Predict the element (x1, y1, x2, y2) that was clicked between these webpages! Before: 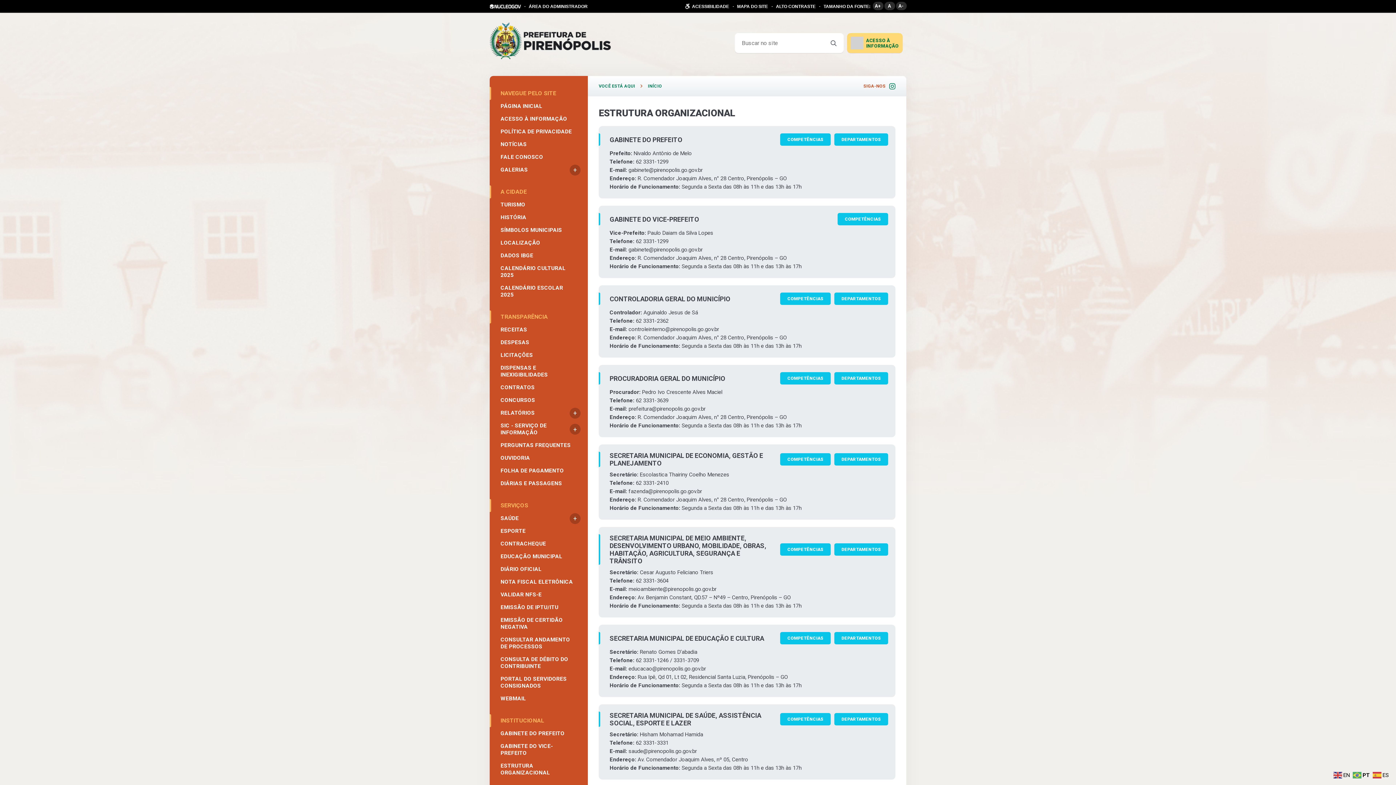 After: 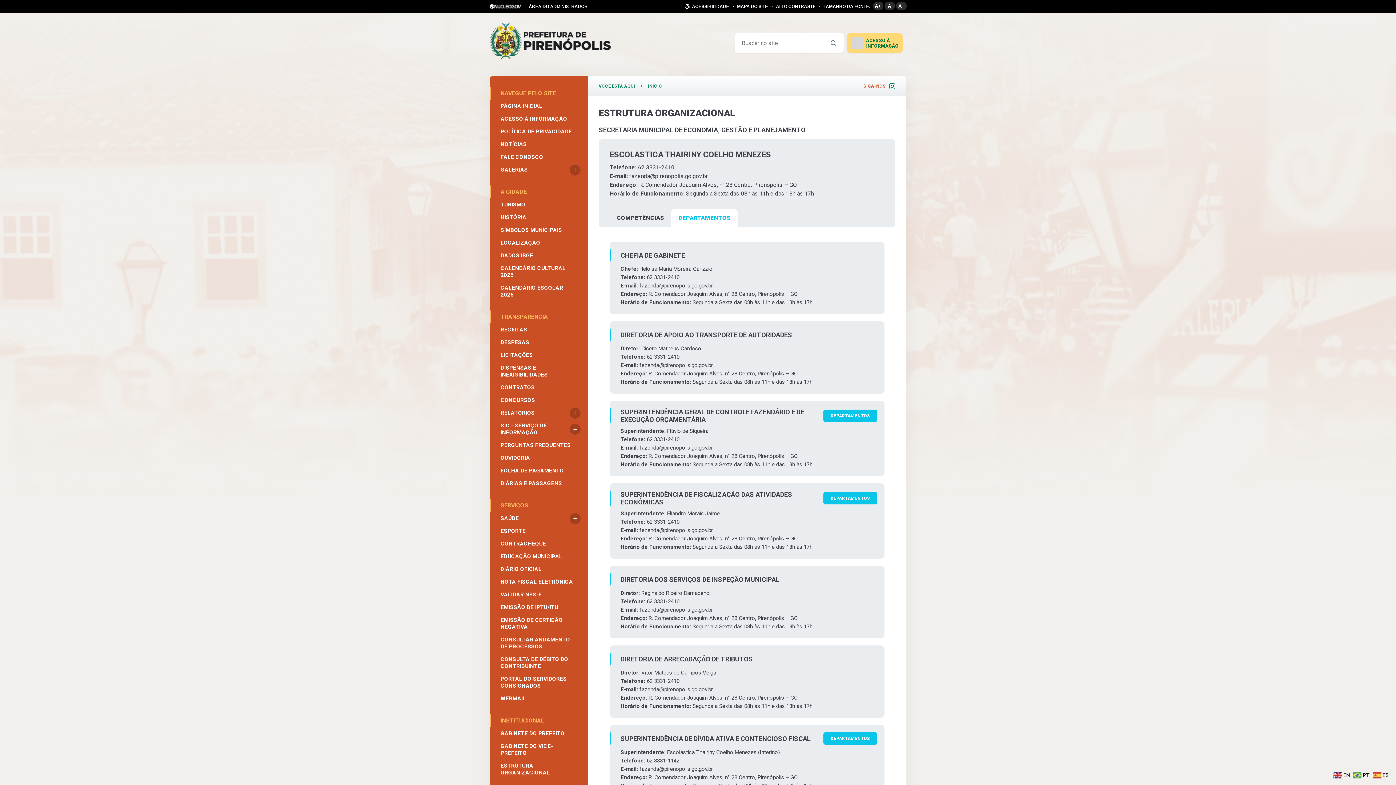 Action: label: DEPARTAMENTOS bbox: (834, 453, 888, 465)